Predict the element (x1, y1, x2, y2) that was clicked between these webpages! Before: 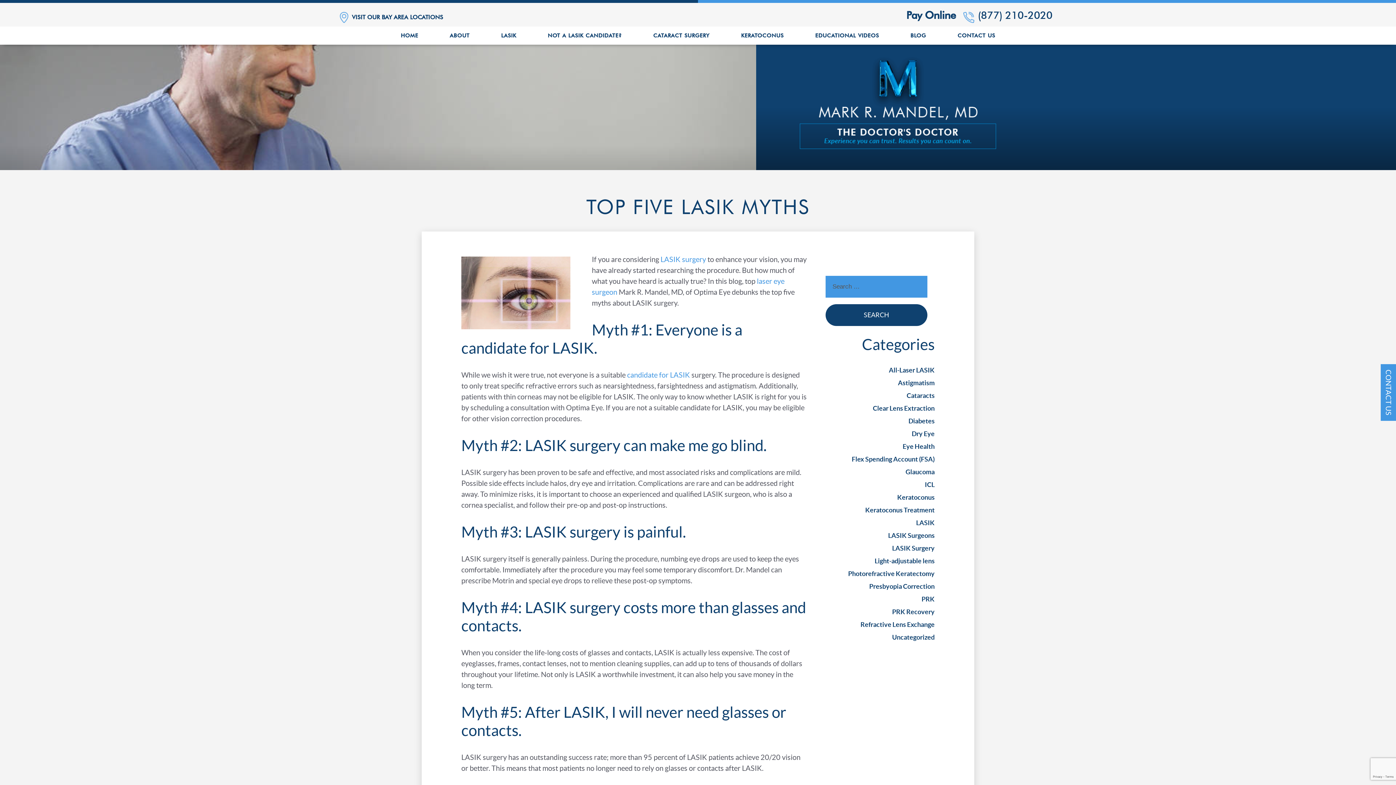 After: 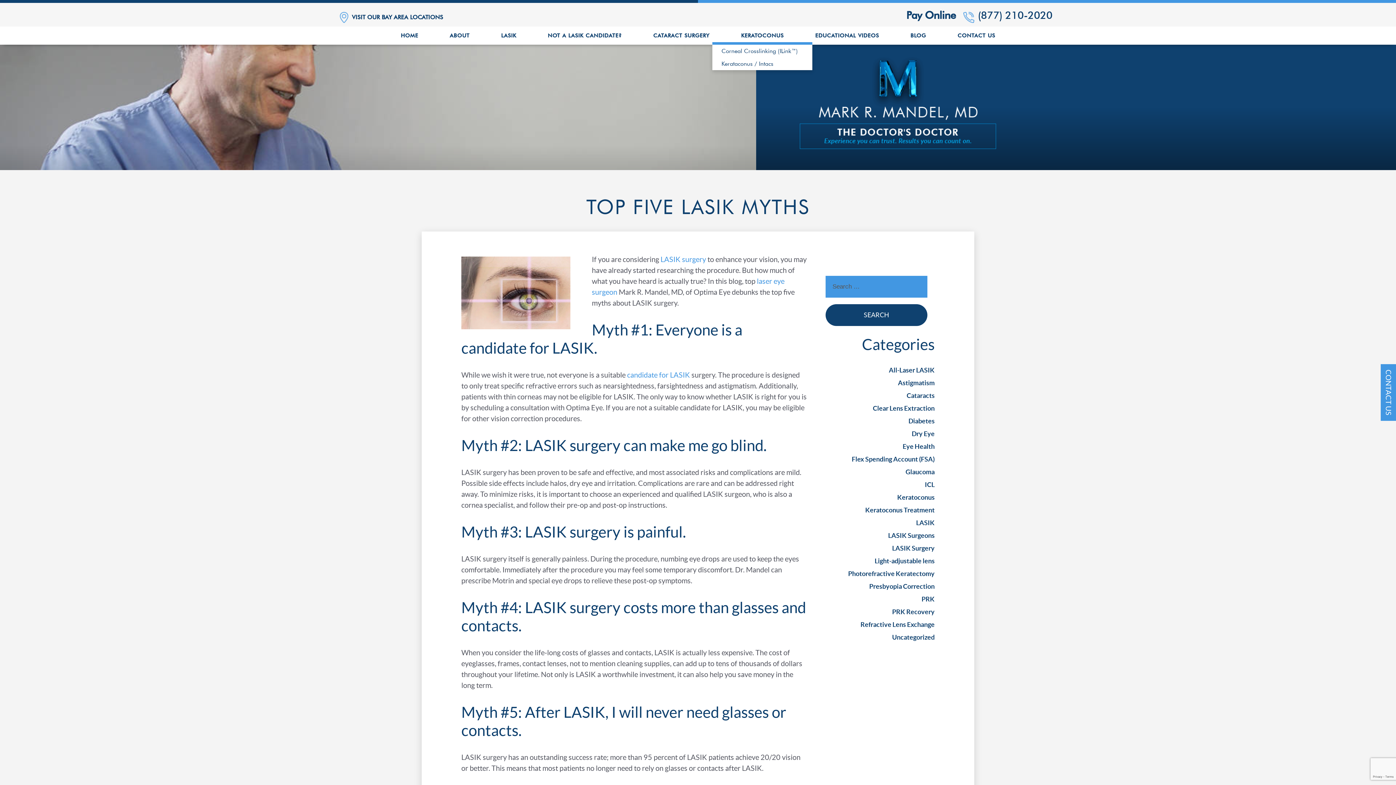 Action: label: KERATOCONUS bbox: (738, 26, 786, 44)